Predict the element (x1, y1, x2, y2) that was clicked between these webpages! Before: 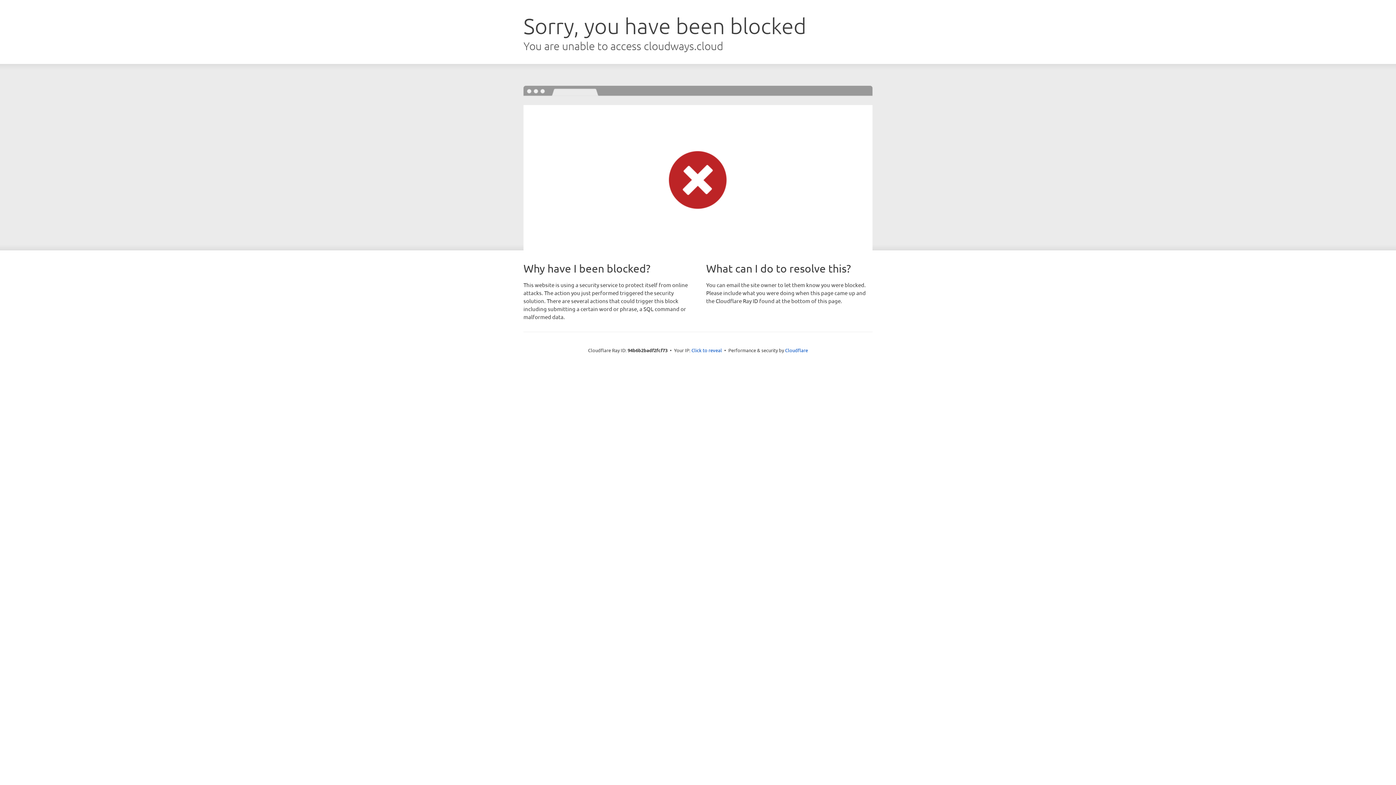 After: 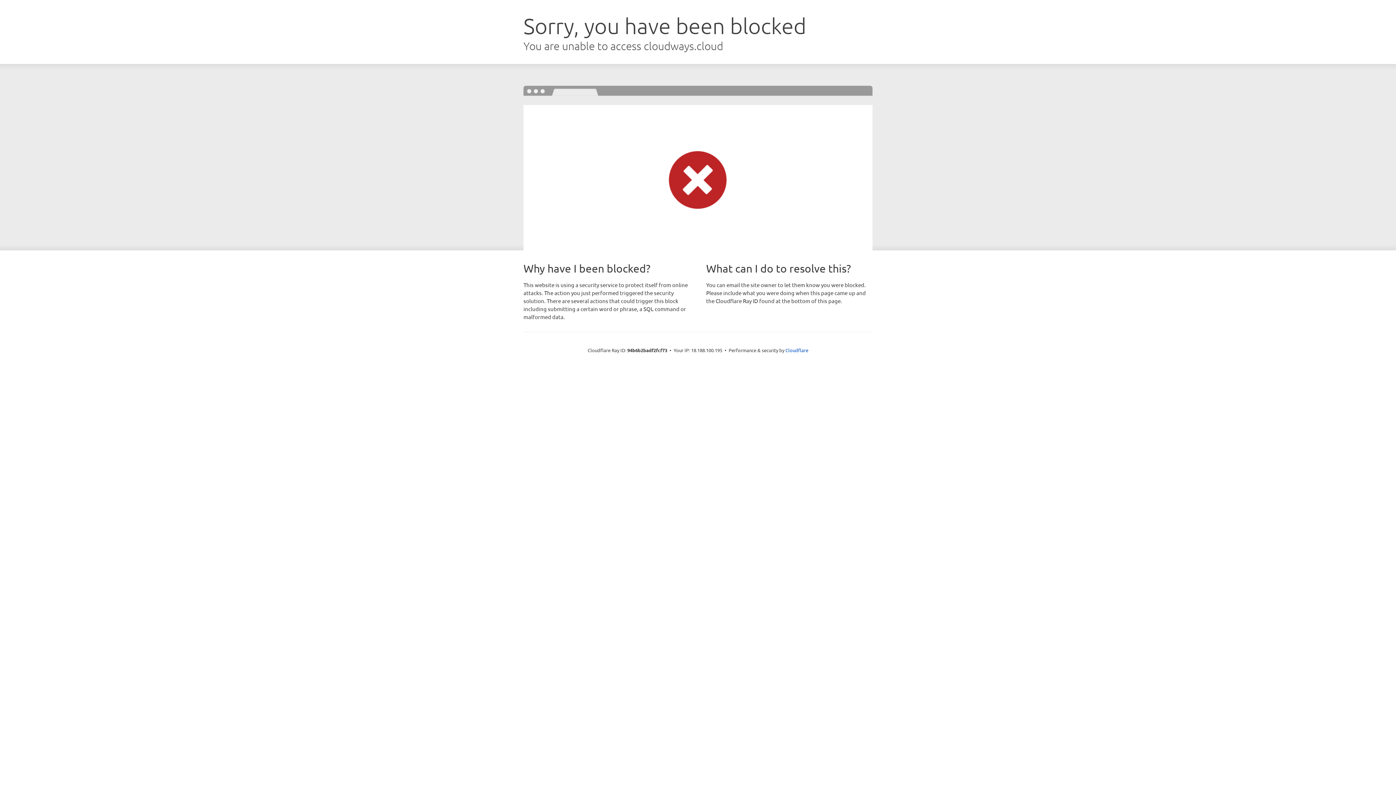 Action: bbox: (691, 346, 722, 353) label: Click to reveal